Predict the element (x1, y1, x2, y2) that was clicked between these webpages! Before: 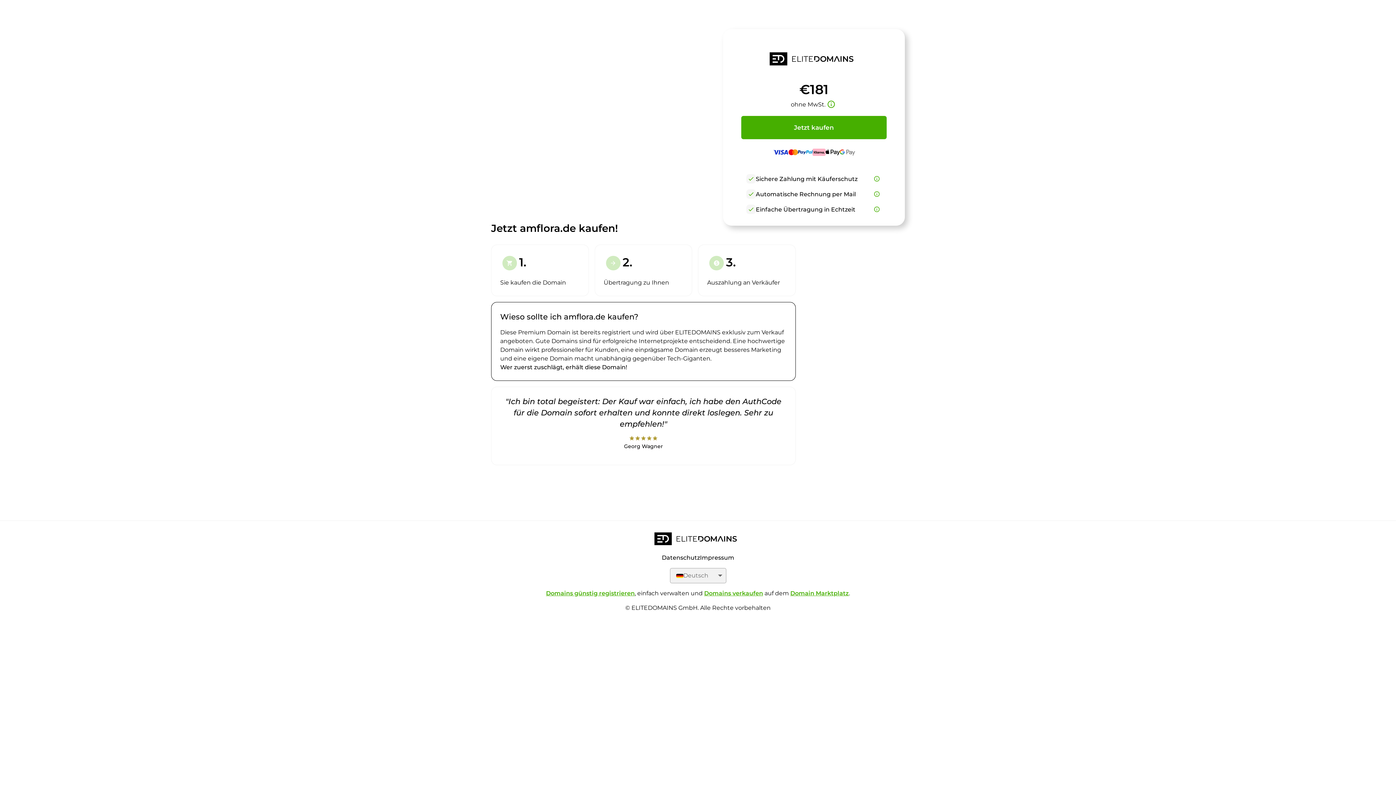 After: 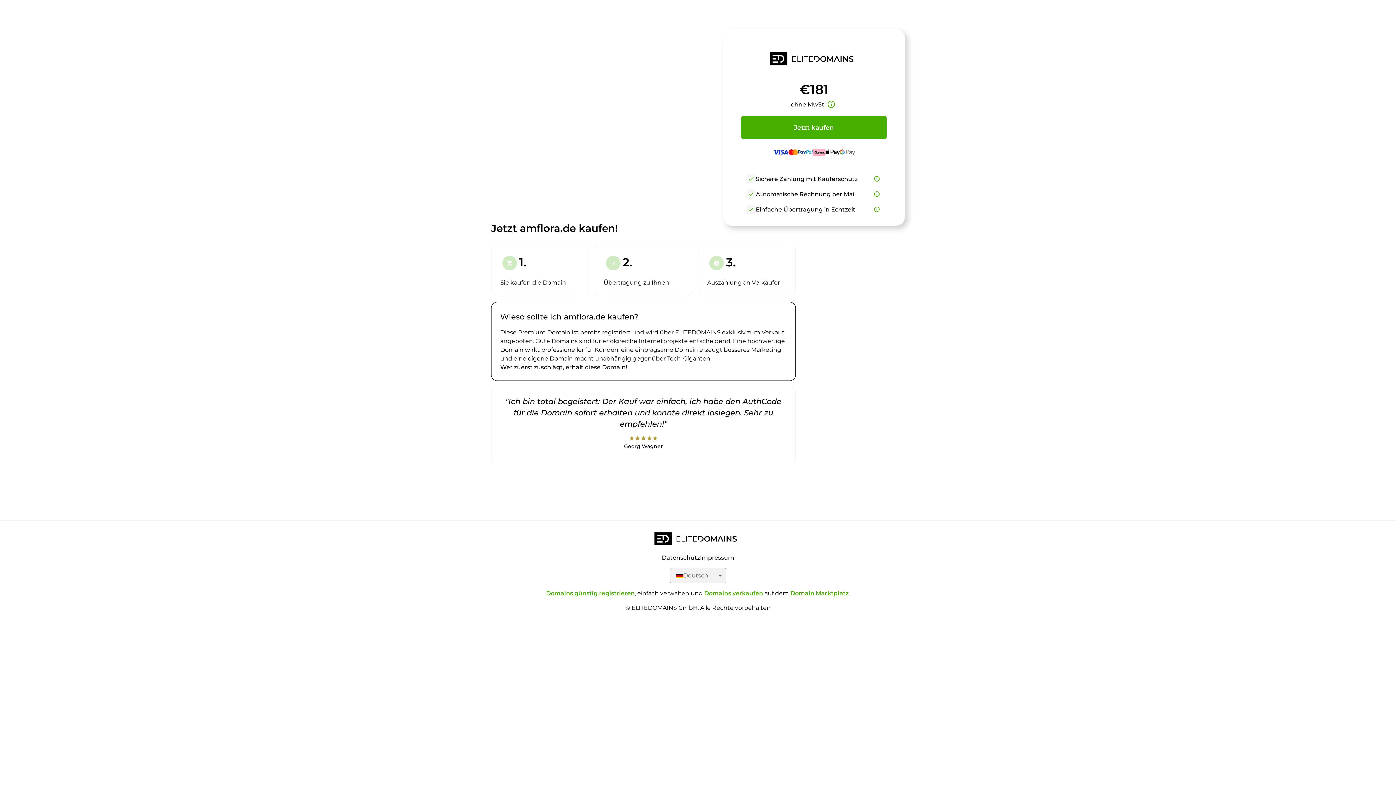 Action: label: Datenschutz bbox: (662, 554, 700, 561)